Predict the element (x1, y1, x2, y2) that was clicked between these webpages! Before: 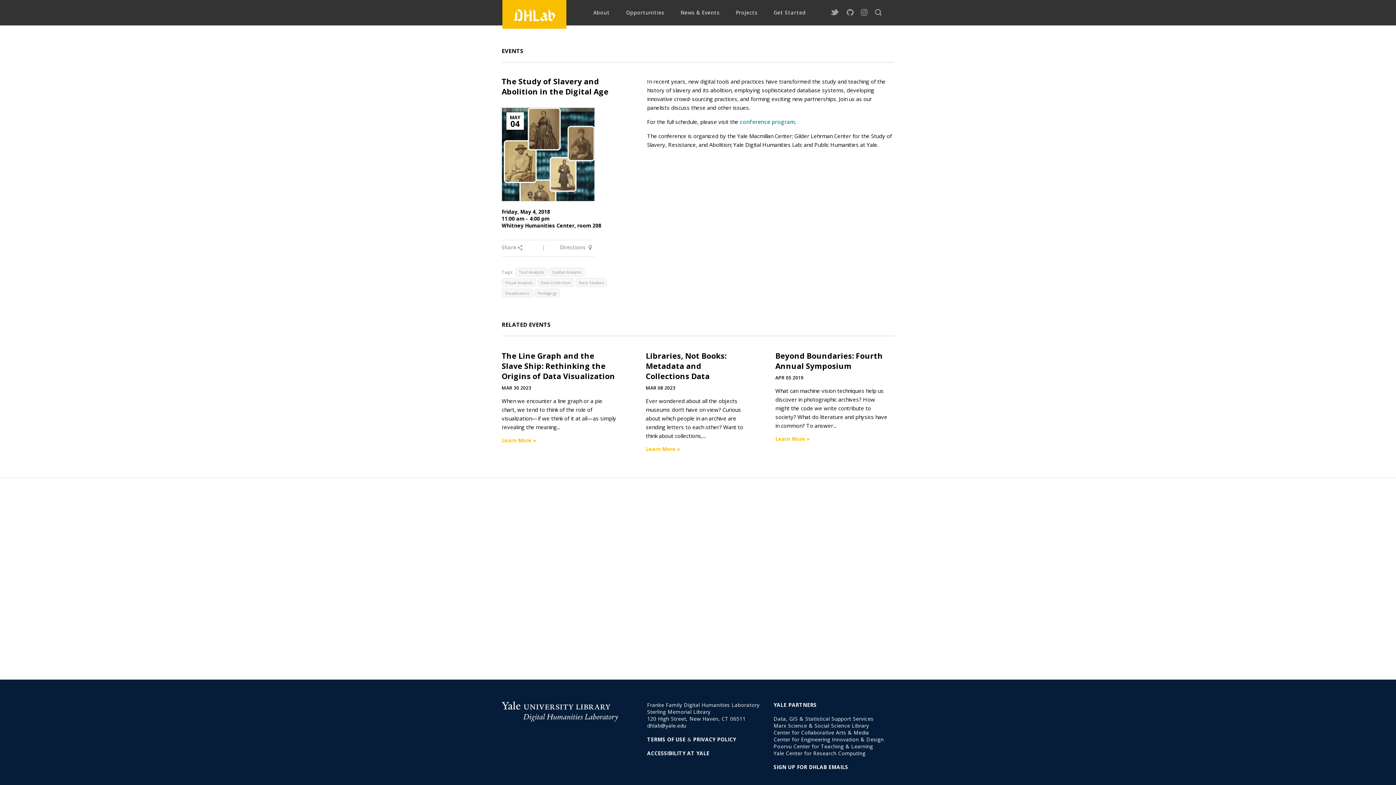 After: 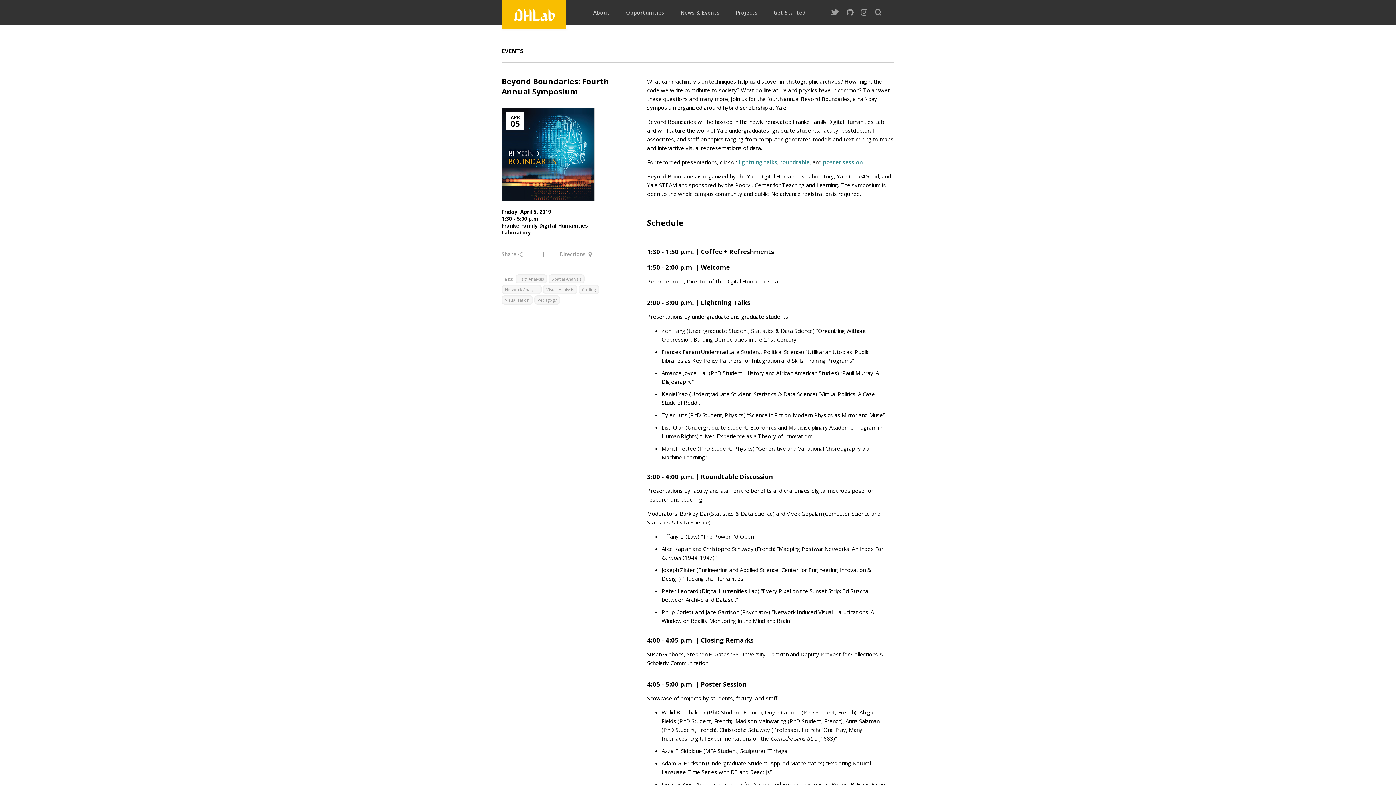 Action: label: Learn More » bbox: (775, 435, 810, 442)